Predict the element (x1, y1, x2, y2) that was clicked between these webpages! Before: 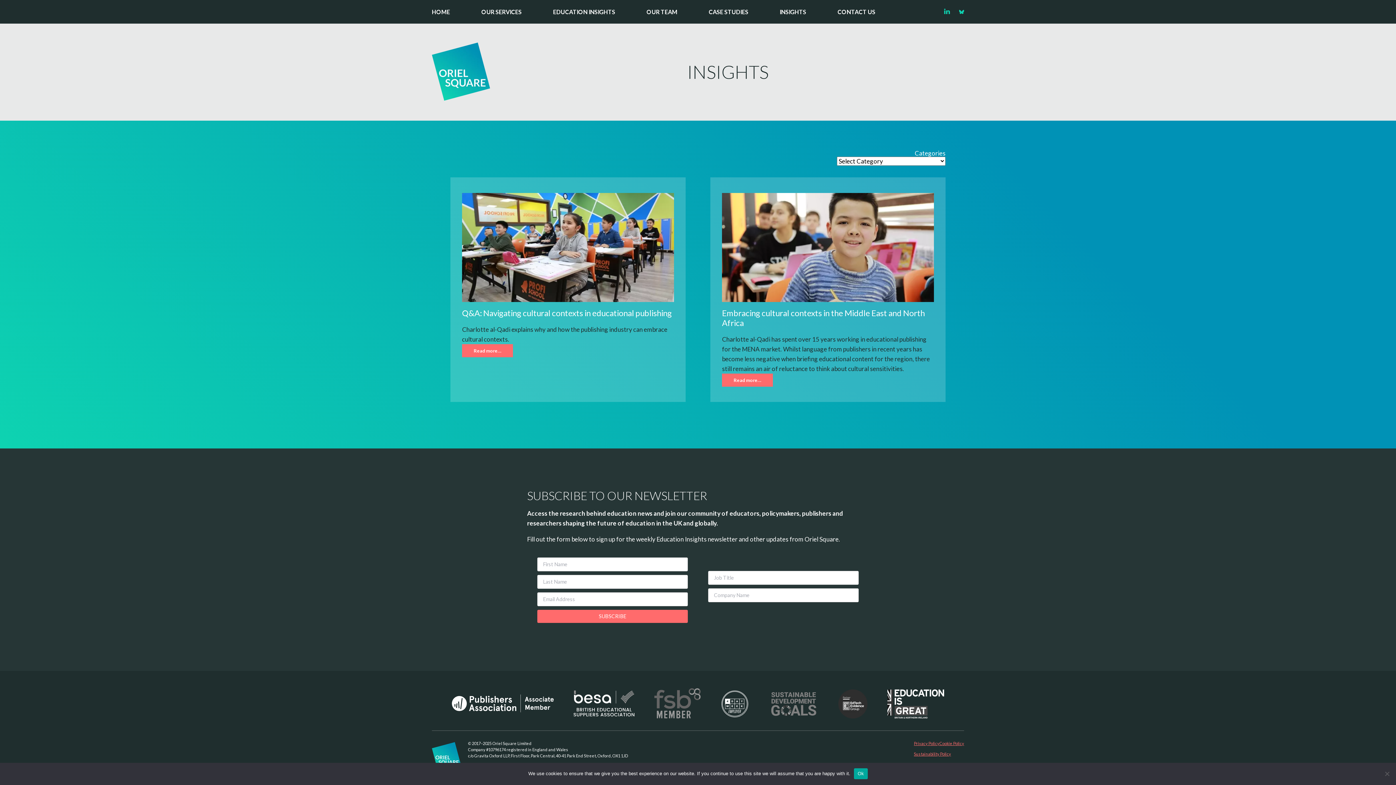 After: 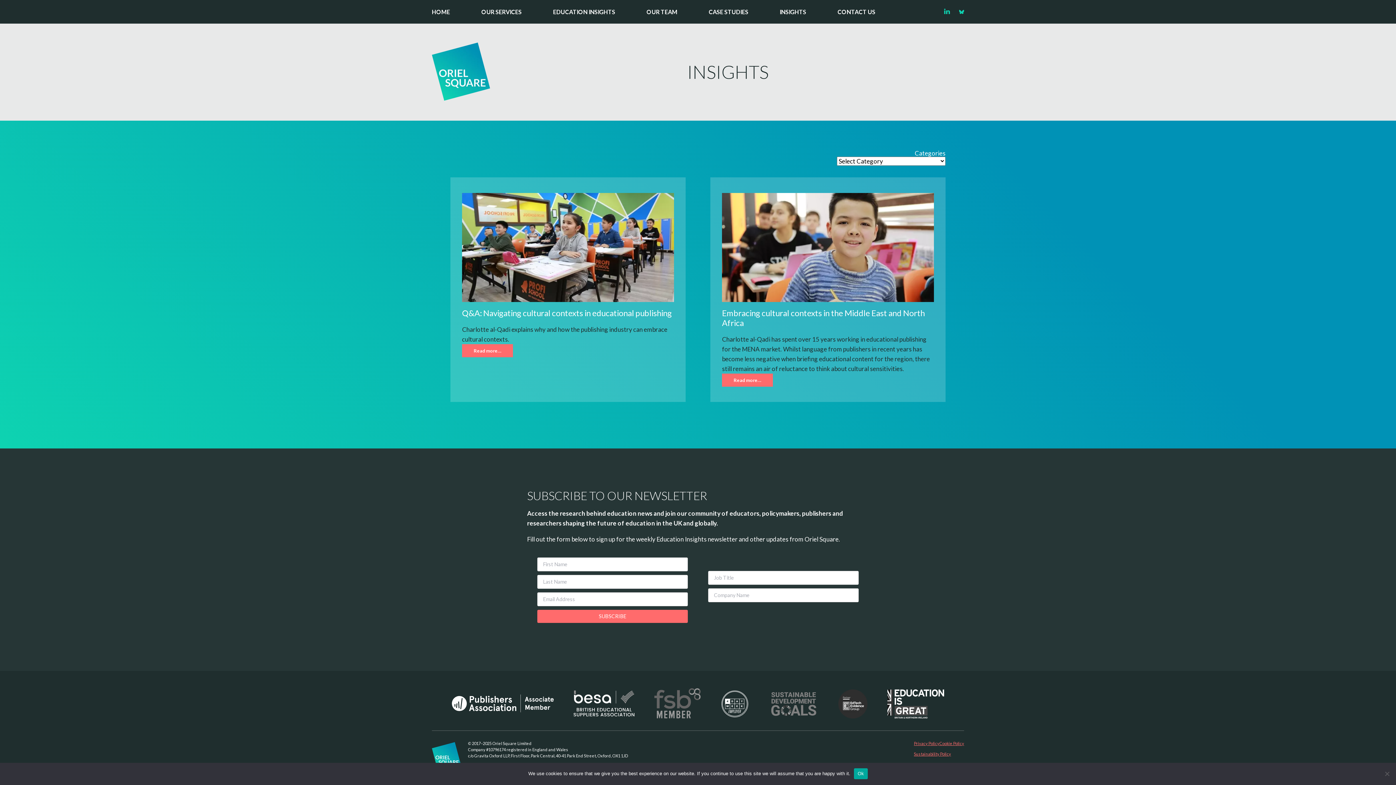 Action: bbox: (935, 8, 950, 15)